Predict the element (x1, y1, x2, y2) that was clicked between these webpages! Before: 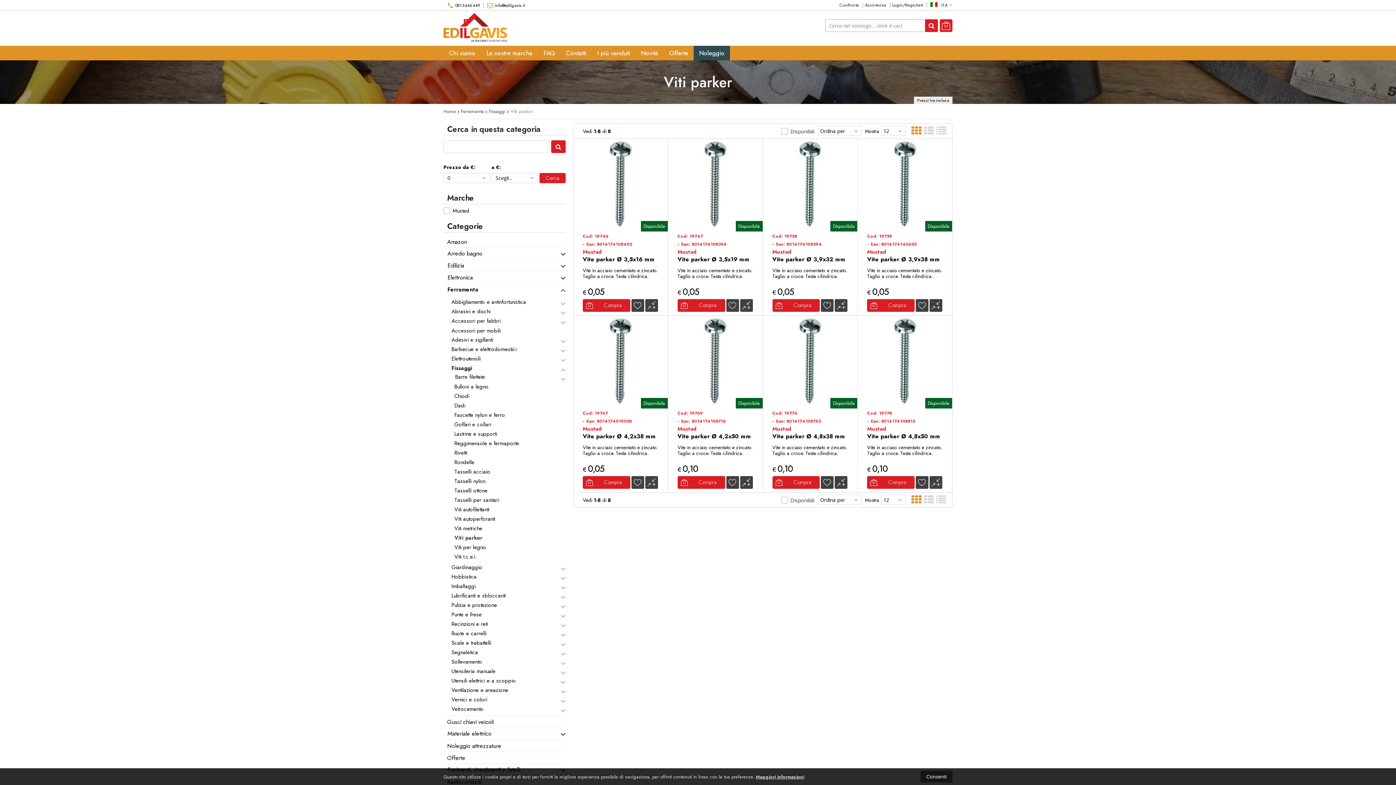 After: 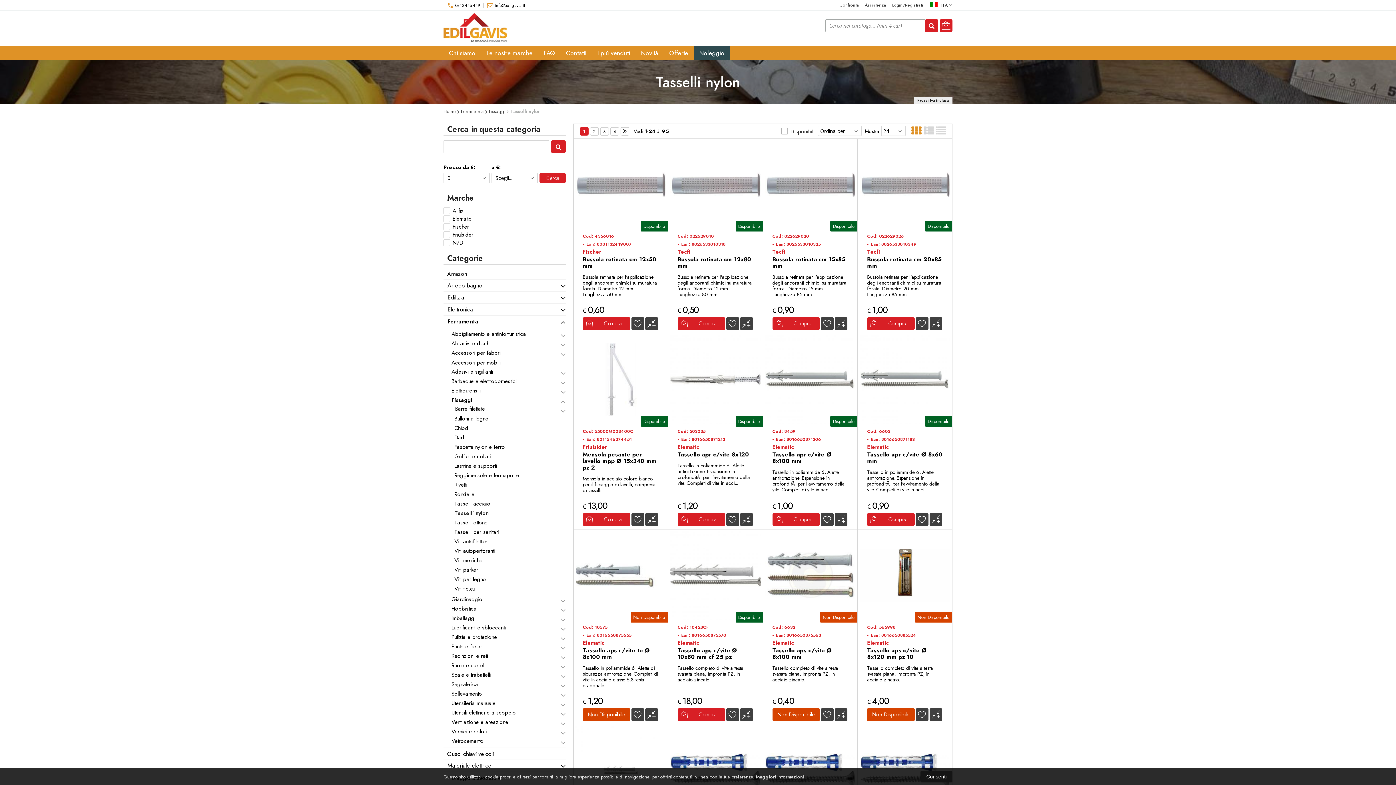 Action: bbox: (443, 476, 565, 486) label: Tasselli nylon